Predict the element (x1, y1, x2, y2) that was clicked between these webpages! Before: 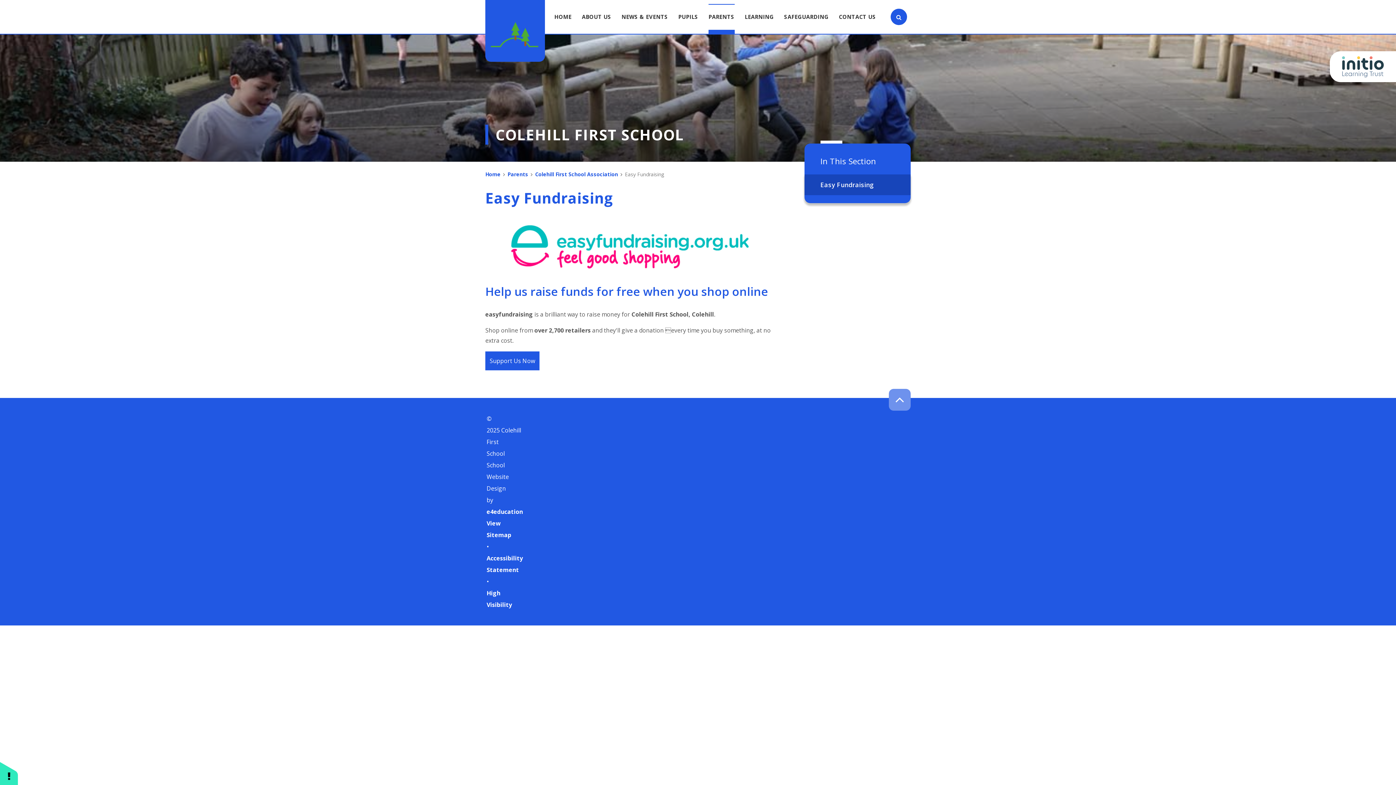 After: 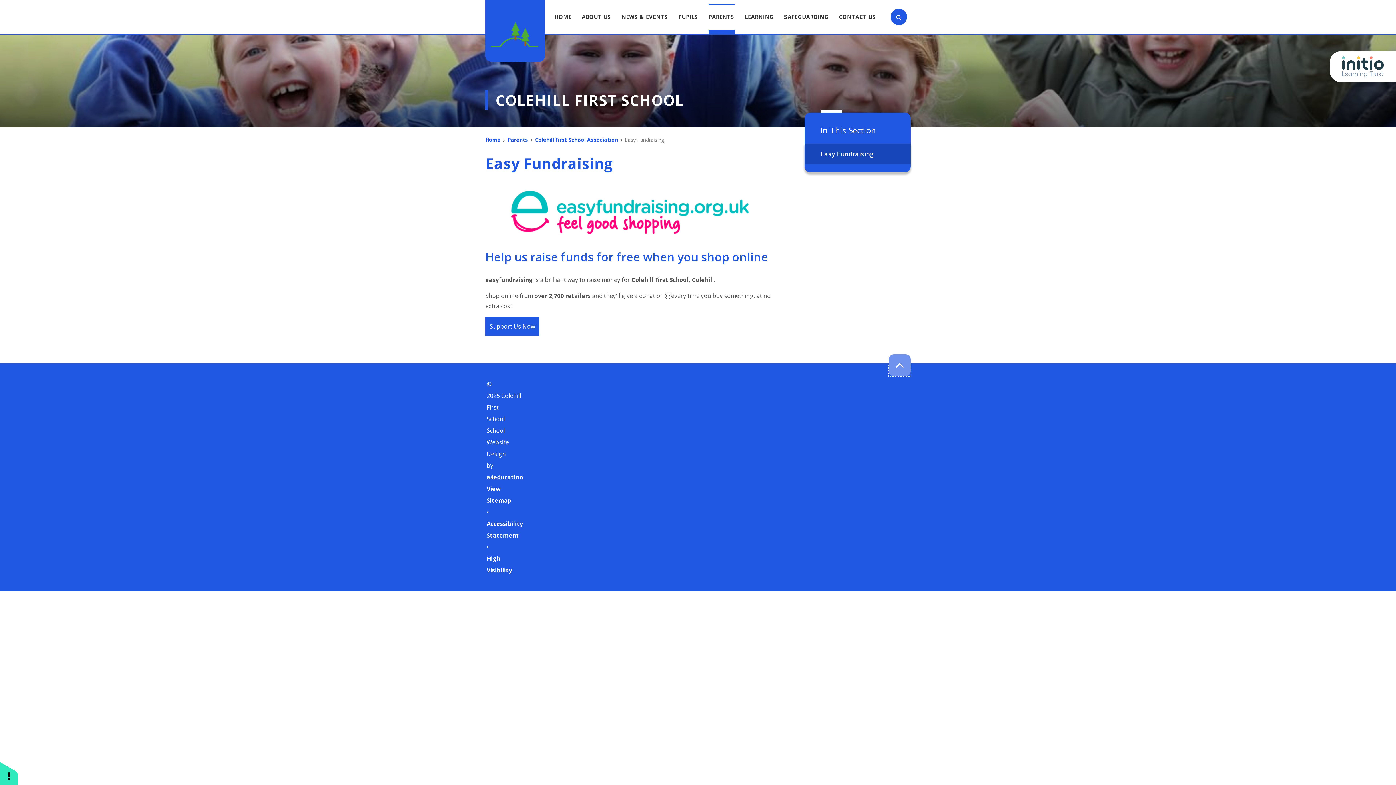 Action: bbox: (889, 388, 910, 410)